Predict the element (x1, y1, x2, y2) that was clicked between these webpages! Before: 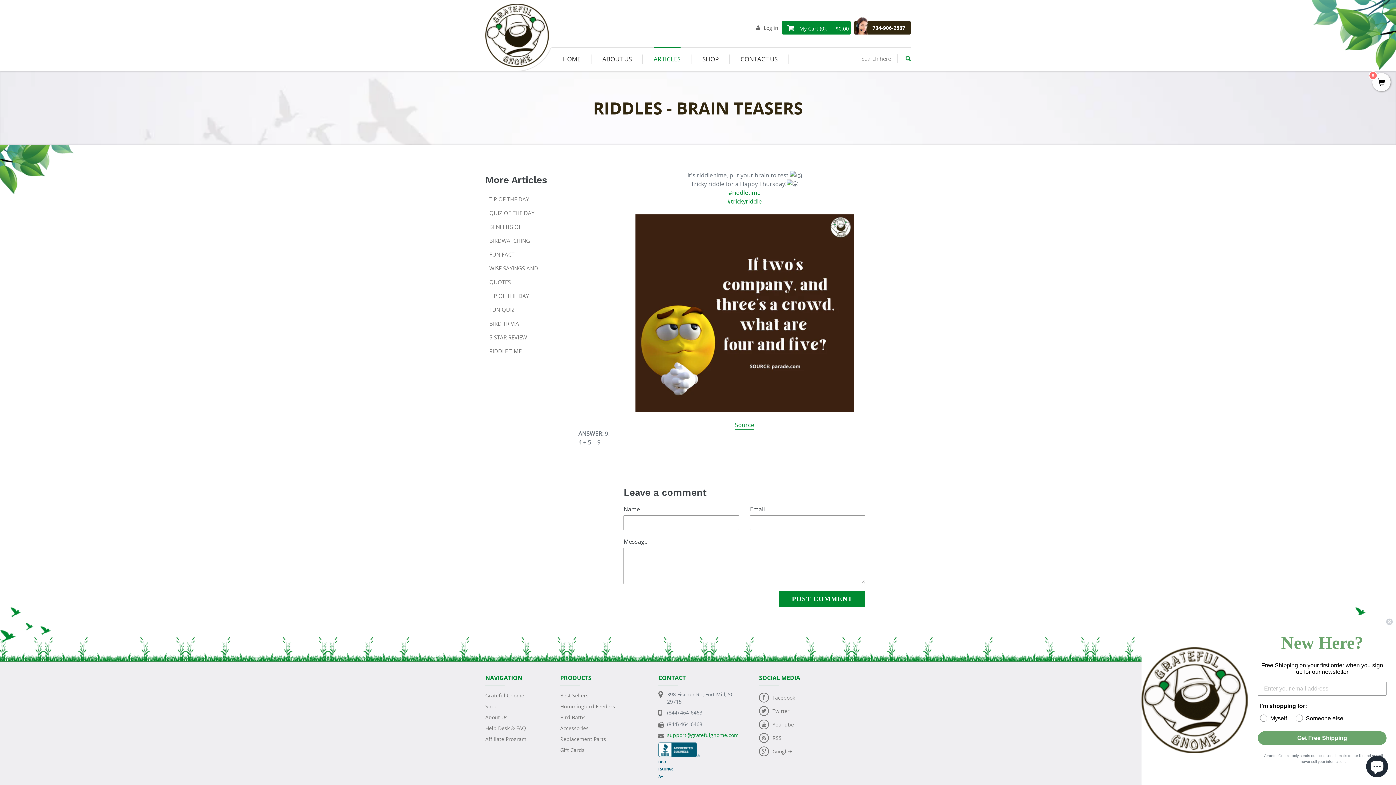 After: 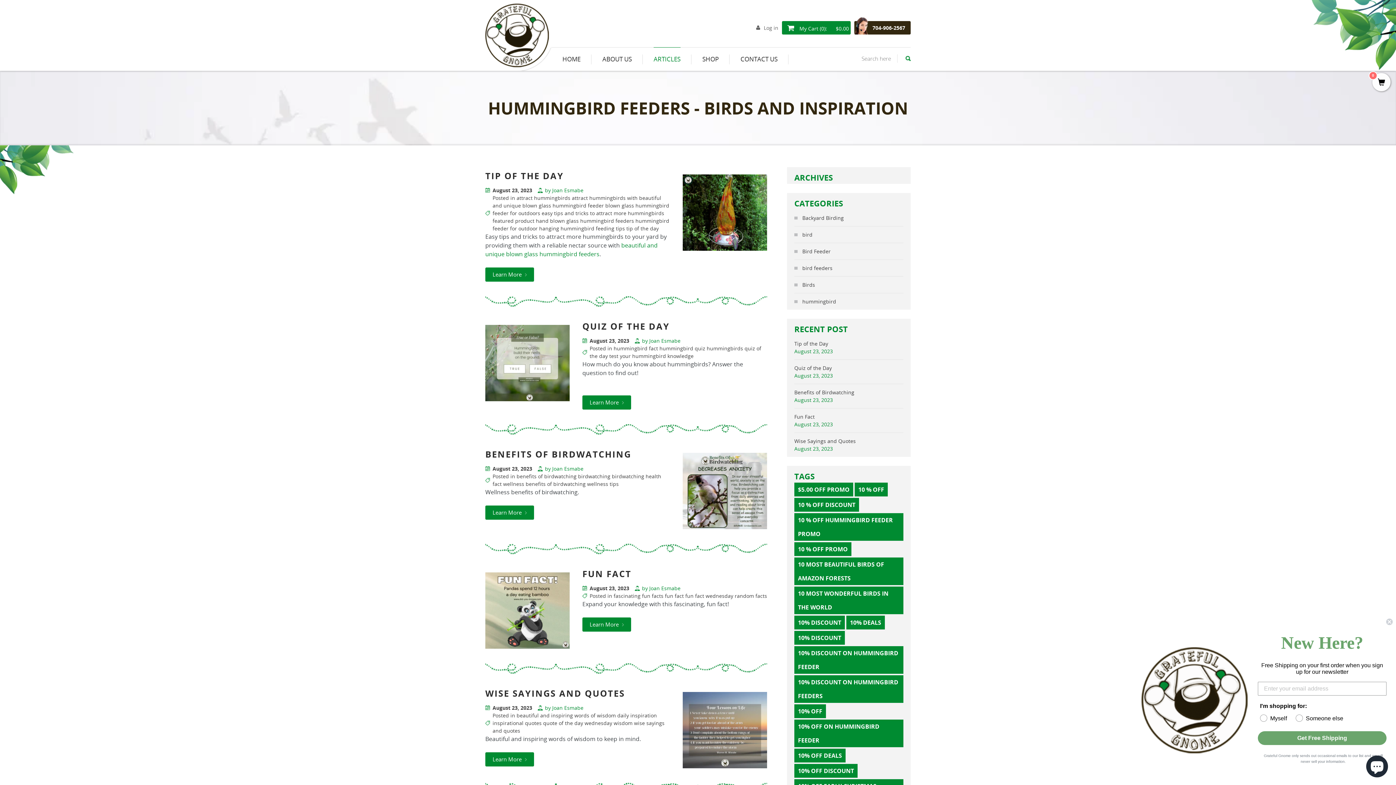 Action: bbox: (653, 47, 680, 70) label: ARTICLES